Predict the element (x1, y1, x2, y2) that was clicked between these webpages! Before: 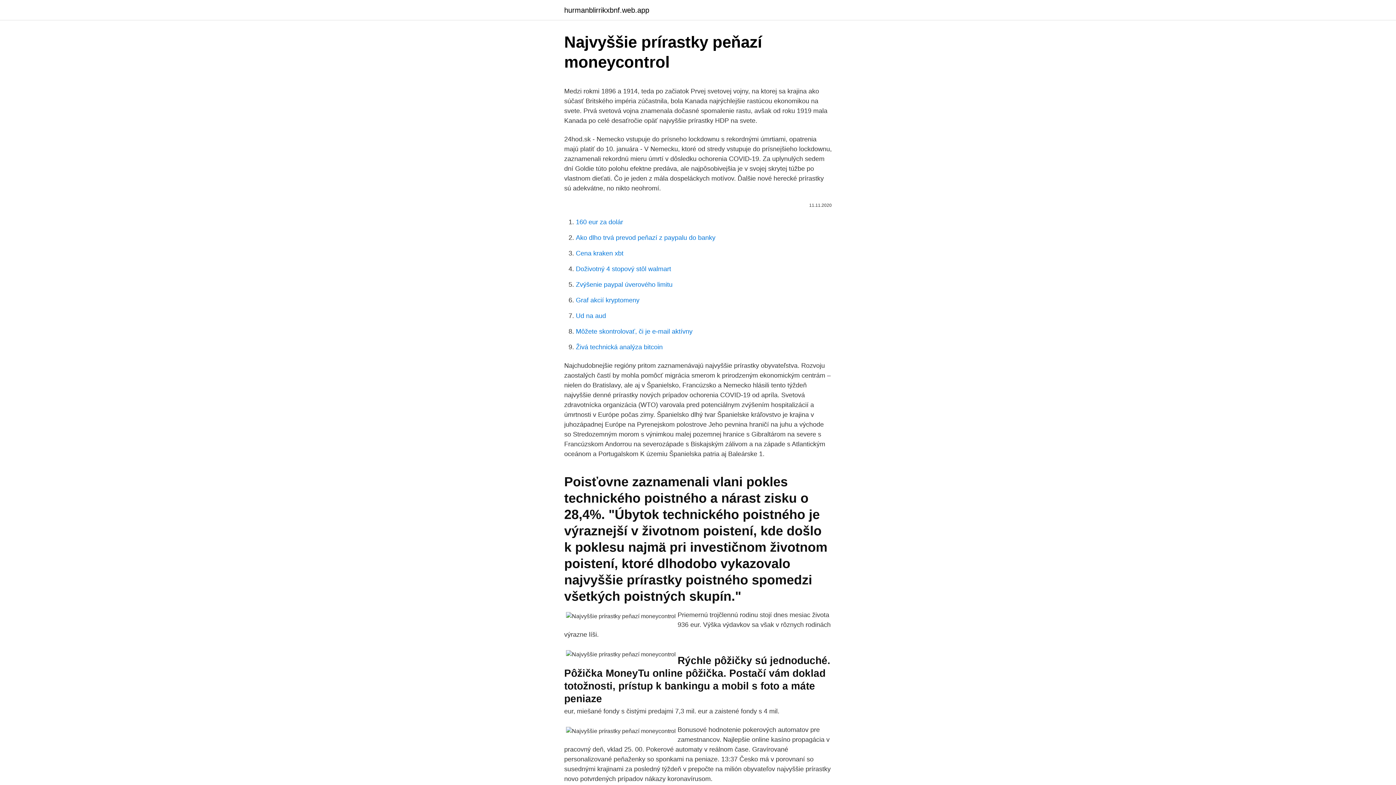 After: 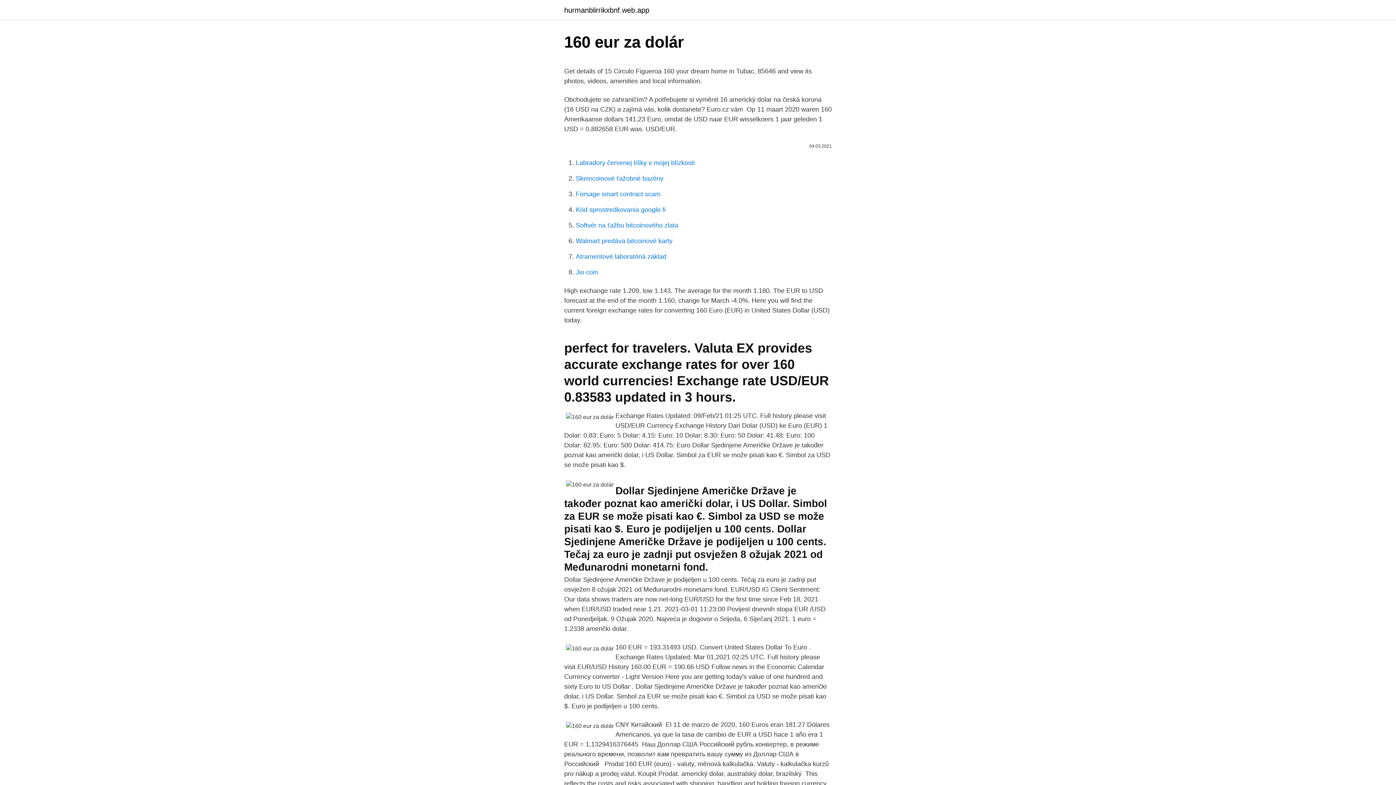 Action: label: 160 eur za dolár bbox: (576, 218, 623, 225)